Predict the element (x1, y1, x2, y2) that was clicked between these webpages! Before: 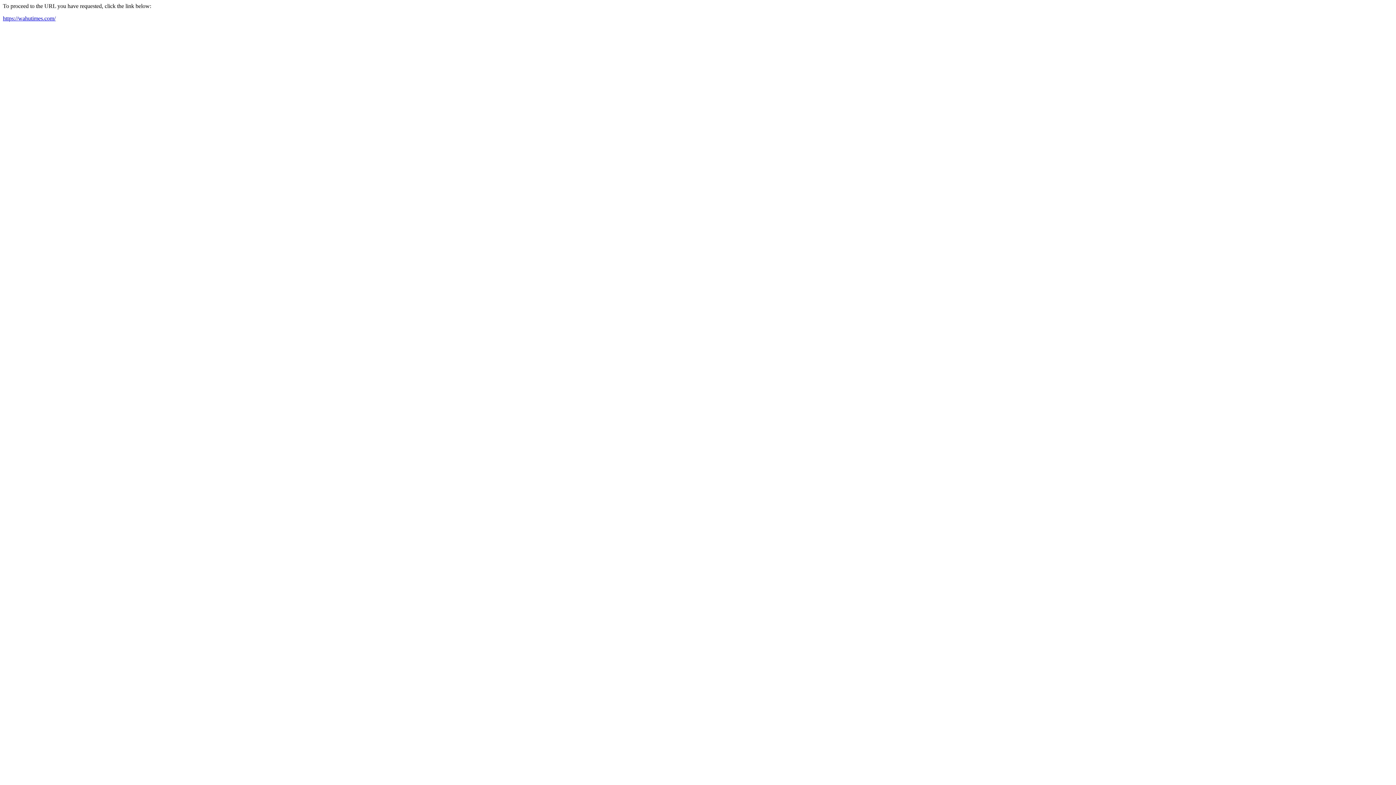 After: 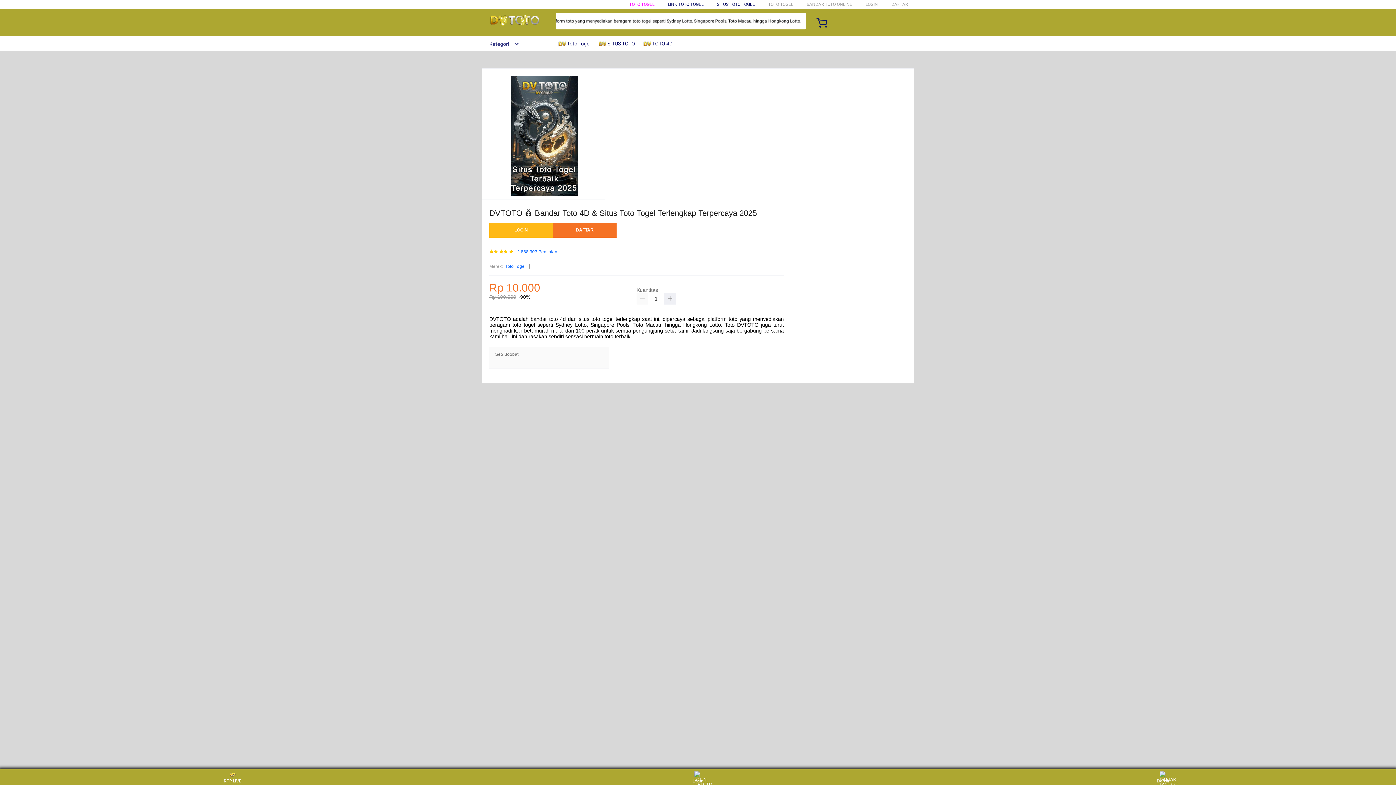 Action: bbox: (2, 15, 55, 21) label: https://wahutimes.com/